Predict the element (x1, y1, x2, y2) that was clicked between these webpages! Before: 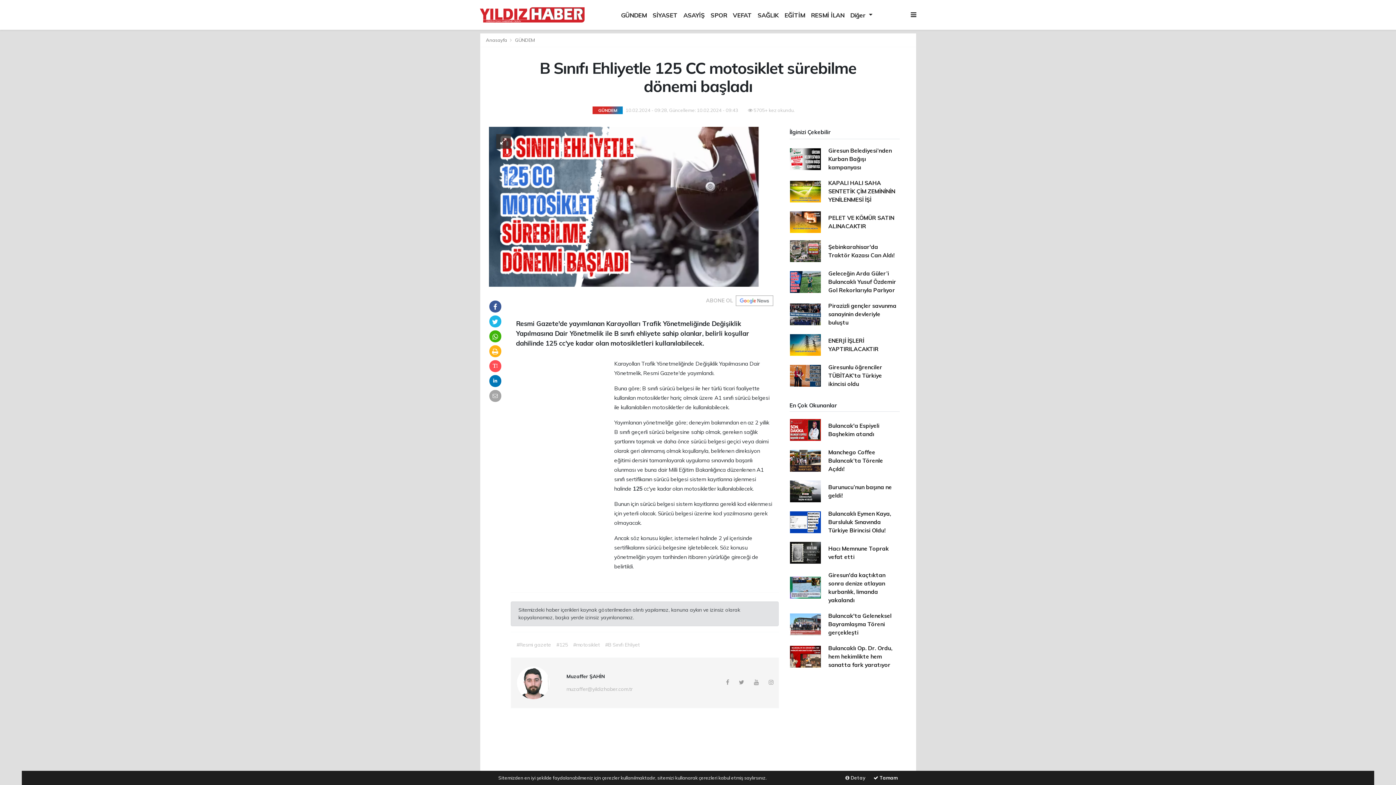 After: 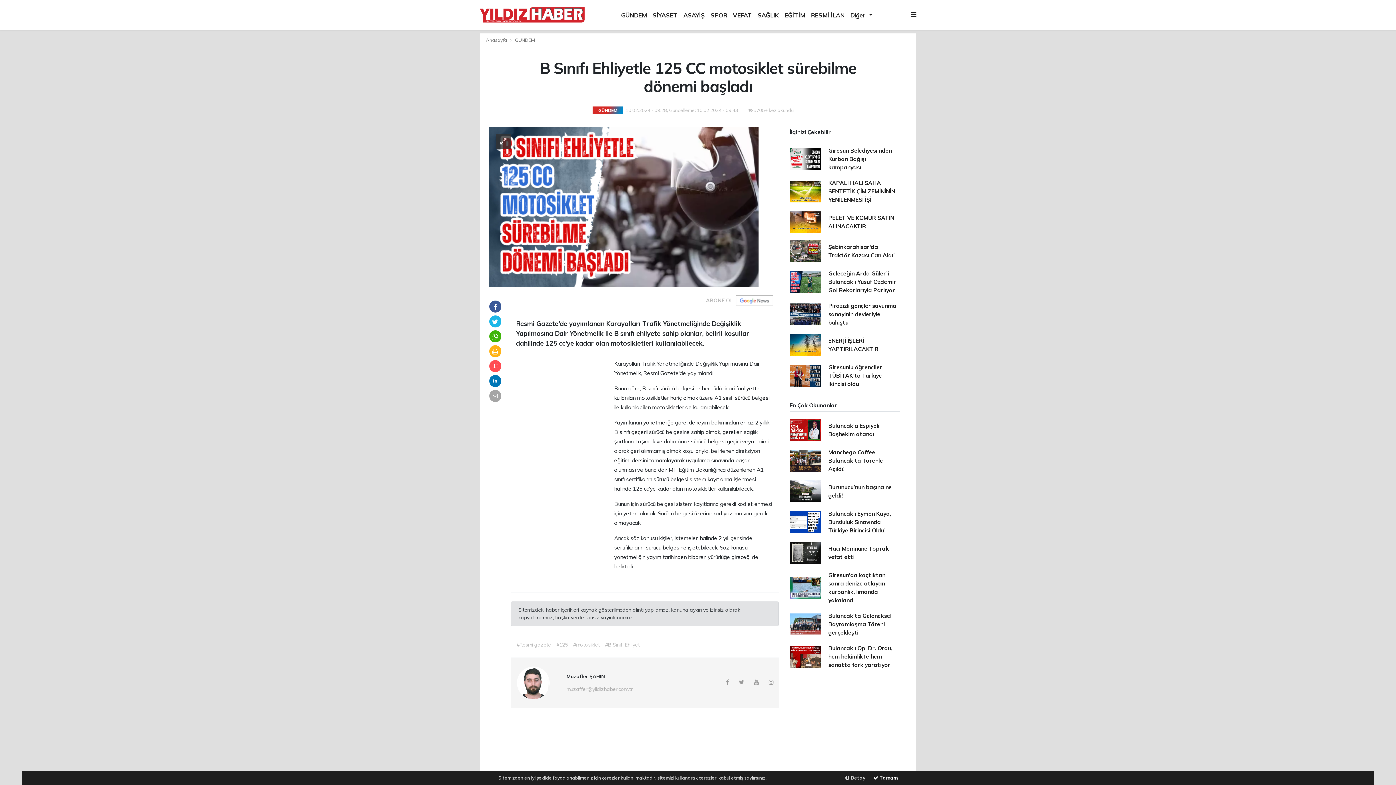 Action: bbox: (489, 302, 501, 311)